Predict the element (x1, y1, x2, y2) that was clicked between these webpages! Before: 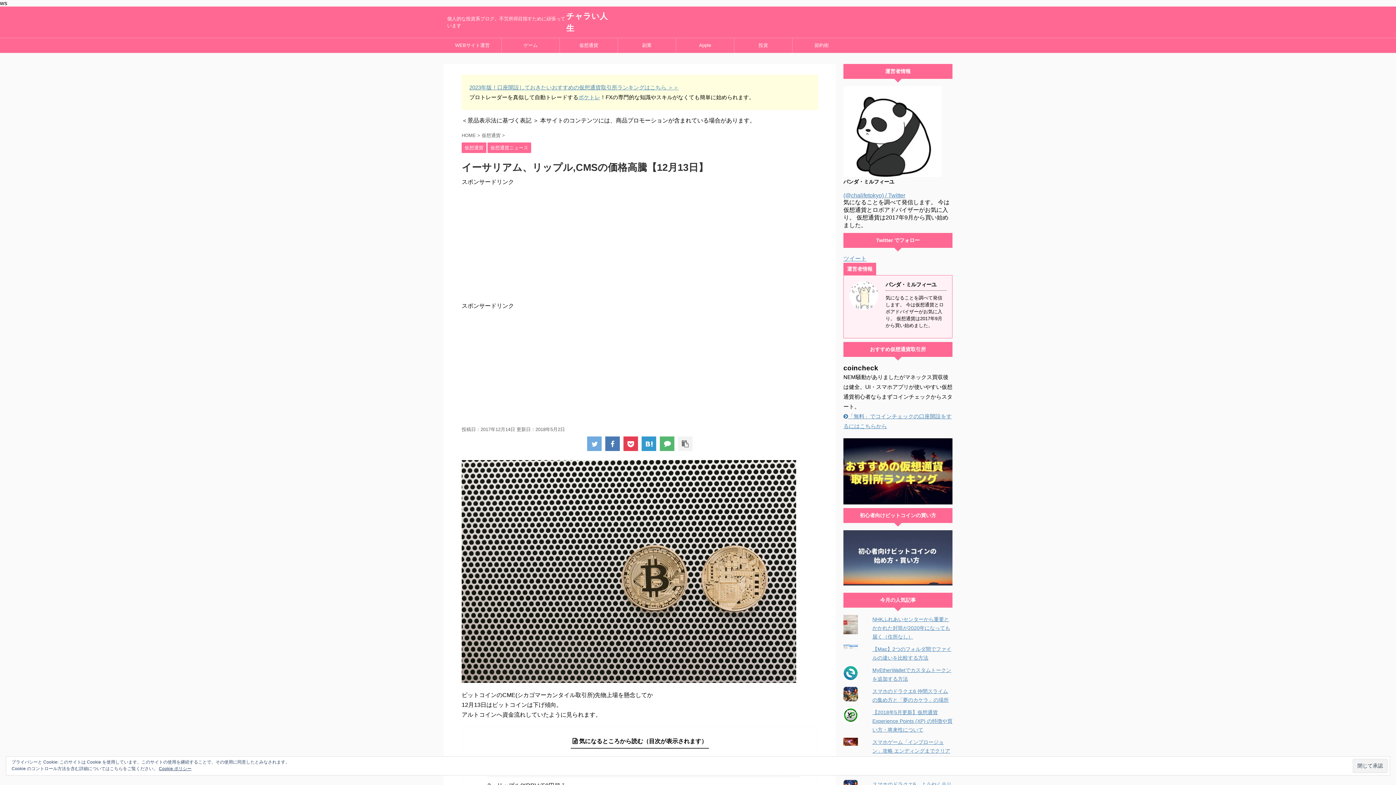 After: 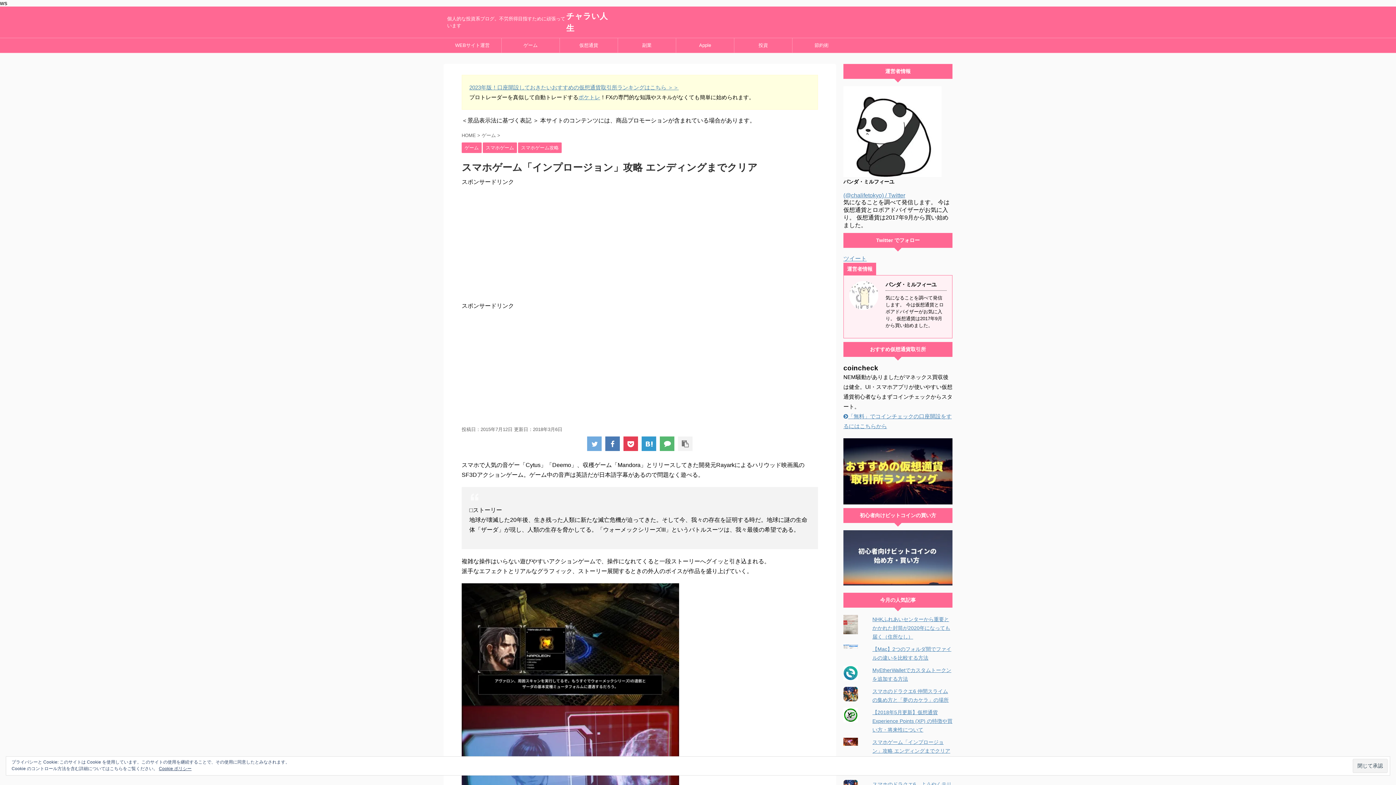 Action: bbox: (843, 738, 866, 746)